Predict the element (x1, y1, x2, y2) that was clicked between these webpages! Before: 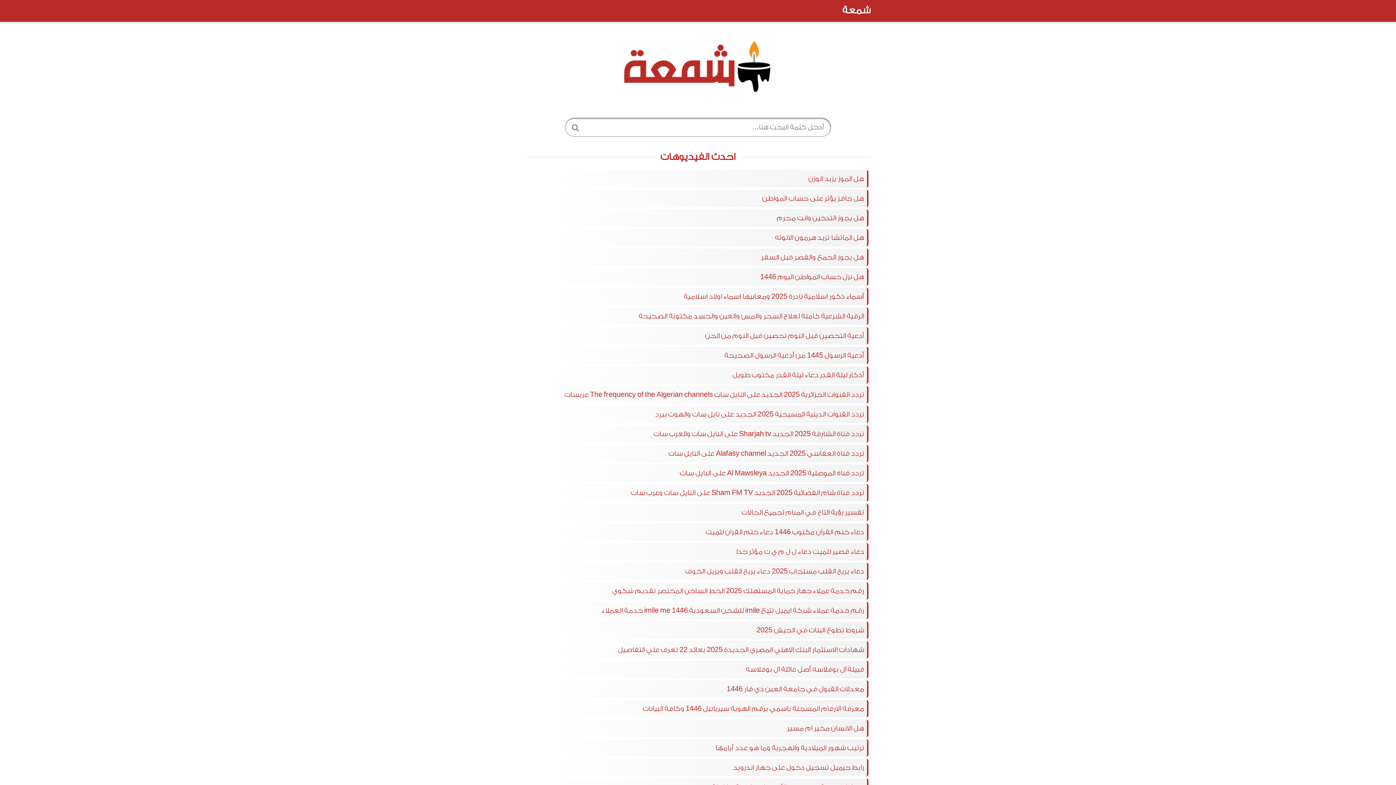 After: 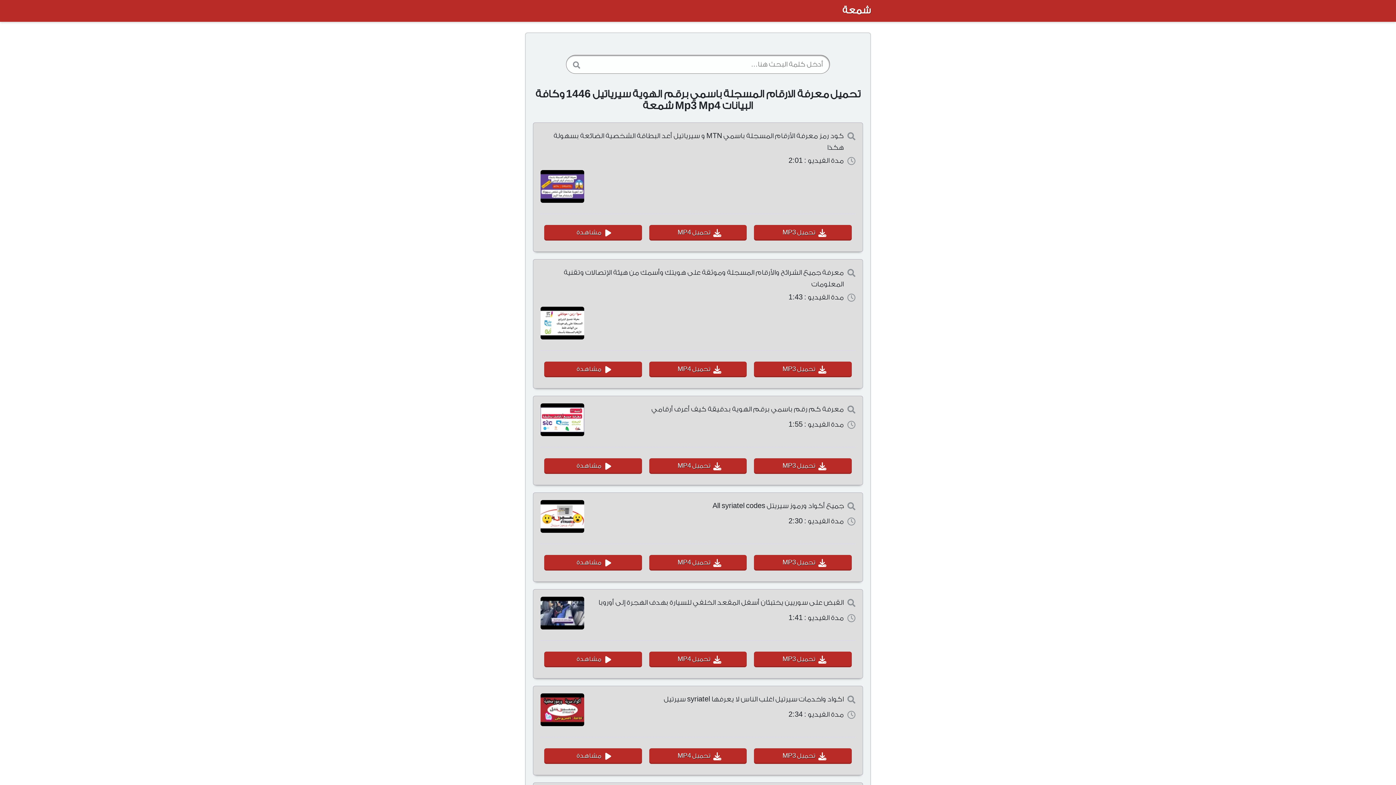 Action: label: معرفة الارقام المسجلة باسمي برقم الهوية سيرياتيل 1446 وكافة البيانات bbox: (525, 700, 870, 717)